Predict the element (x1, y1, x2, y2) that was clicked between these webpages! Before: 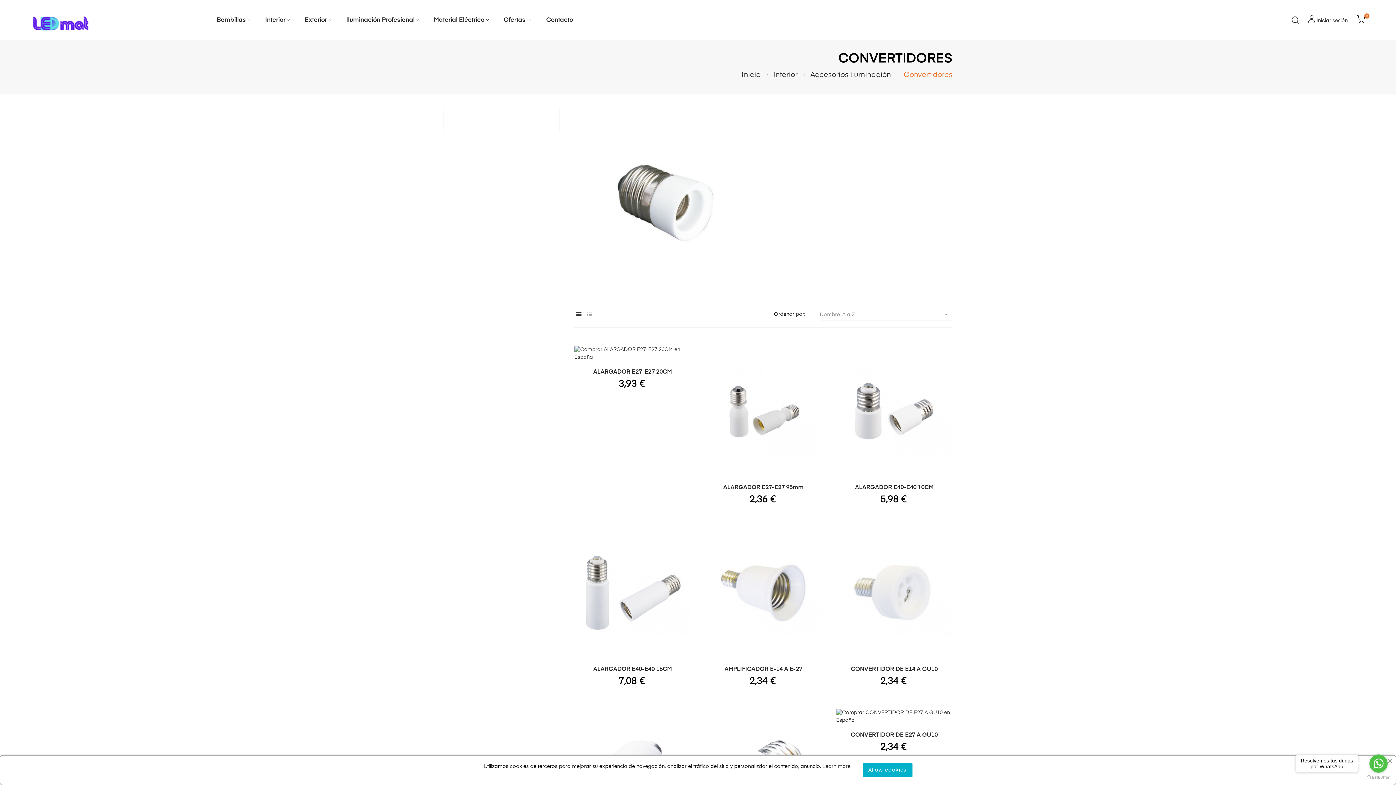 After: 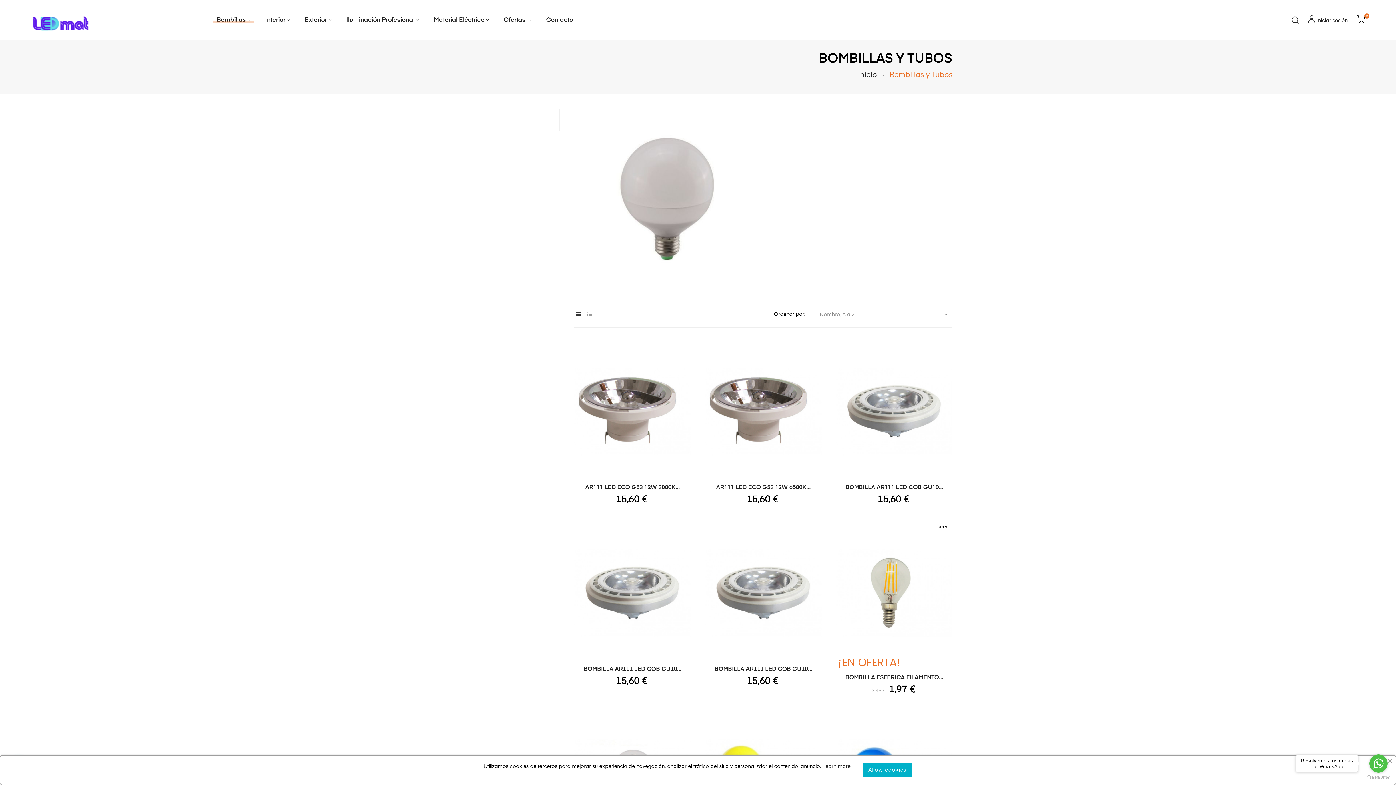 Action: label: Bombillas bbox: (213, 6, 254, 33)